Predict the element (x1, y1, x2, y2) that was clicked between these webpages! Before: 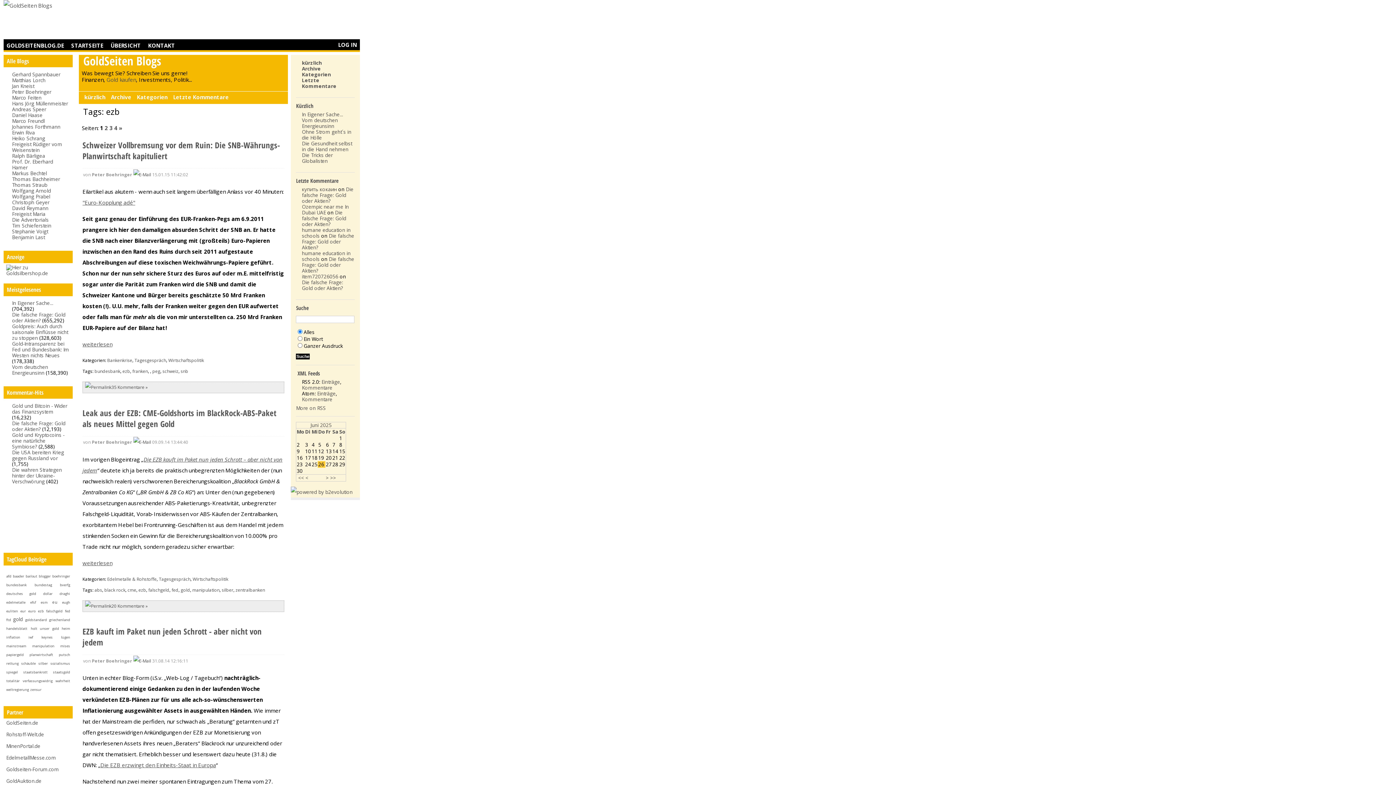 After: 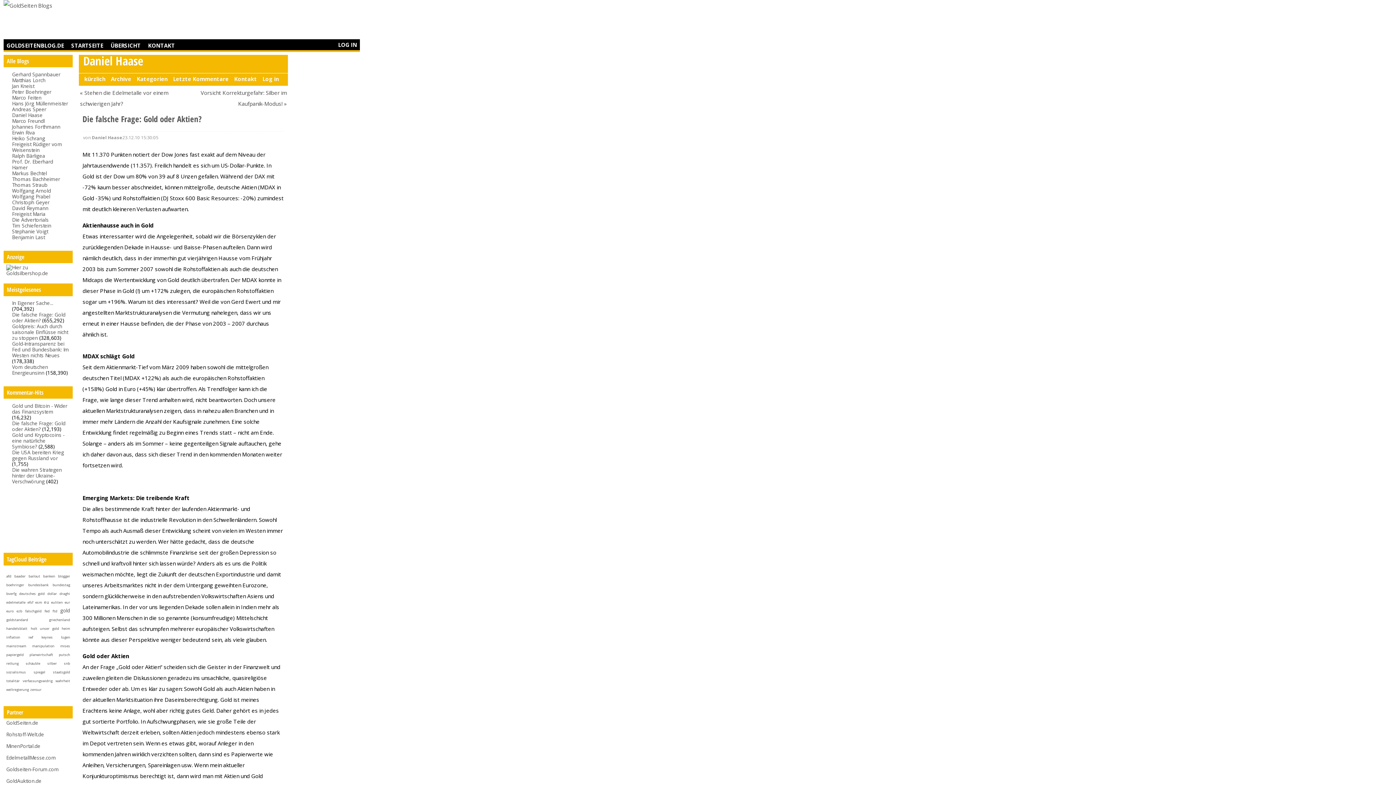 Action: bbox: (12, 311, 65, 324) label: Die falsche Frage: Gold oder Aktien?